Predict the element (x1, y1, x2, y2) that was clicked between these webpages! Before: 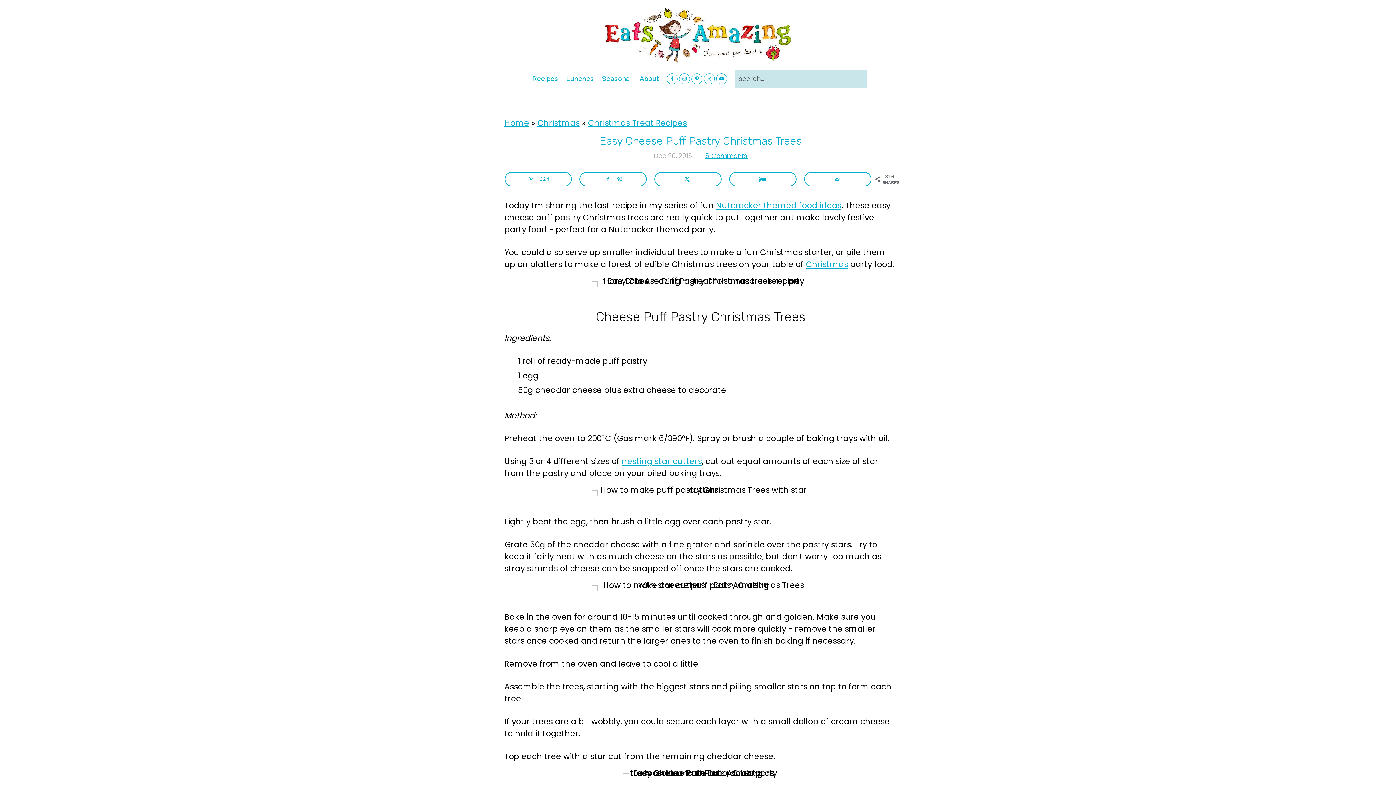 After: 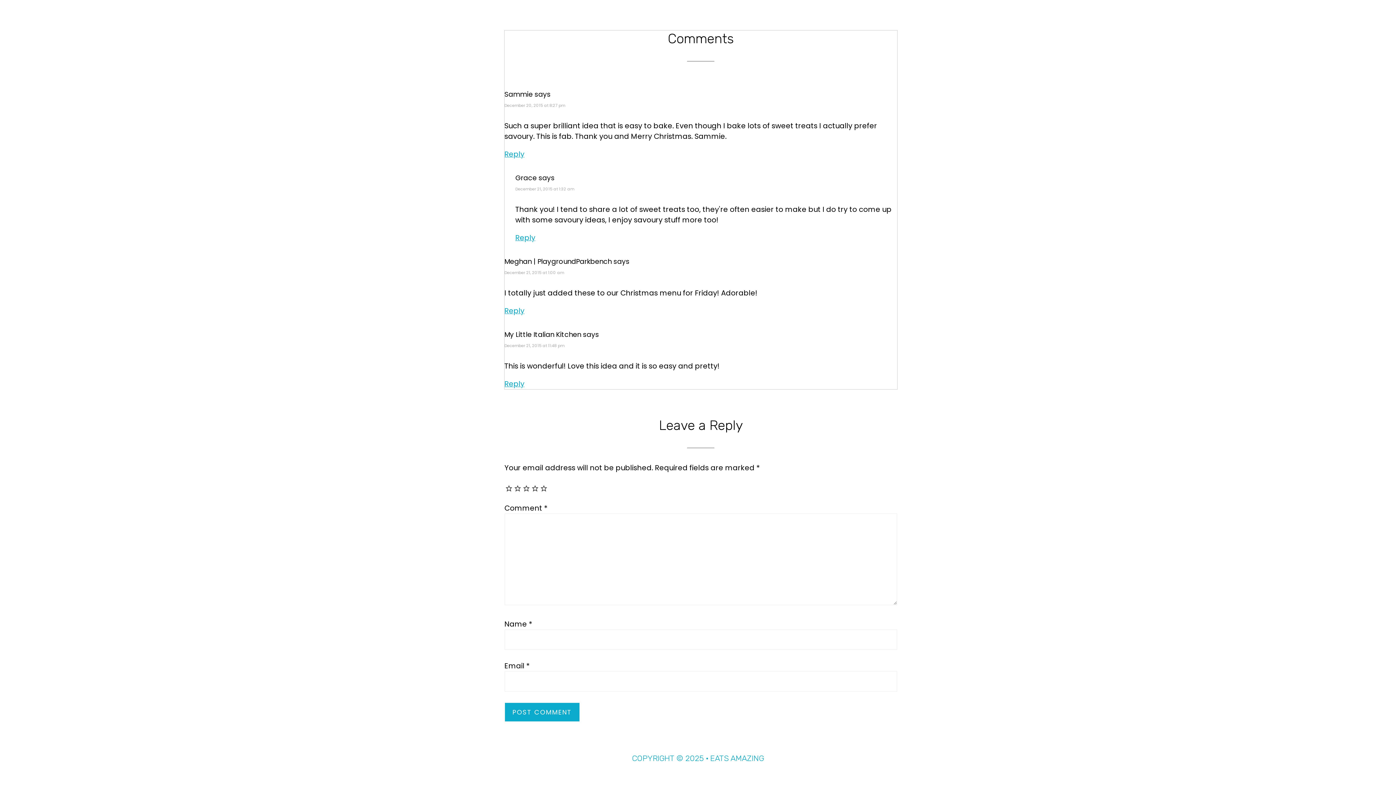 Action: bbox: (705, 151, 747, 160) label: 5 Comments